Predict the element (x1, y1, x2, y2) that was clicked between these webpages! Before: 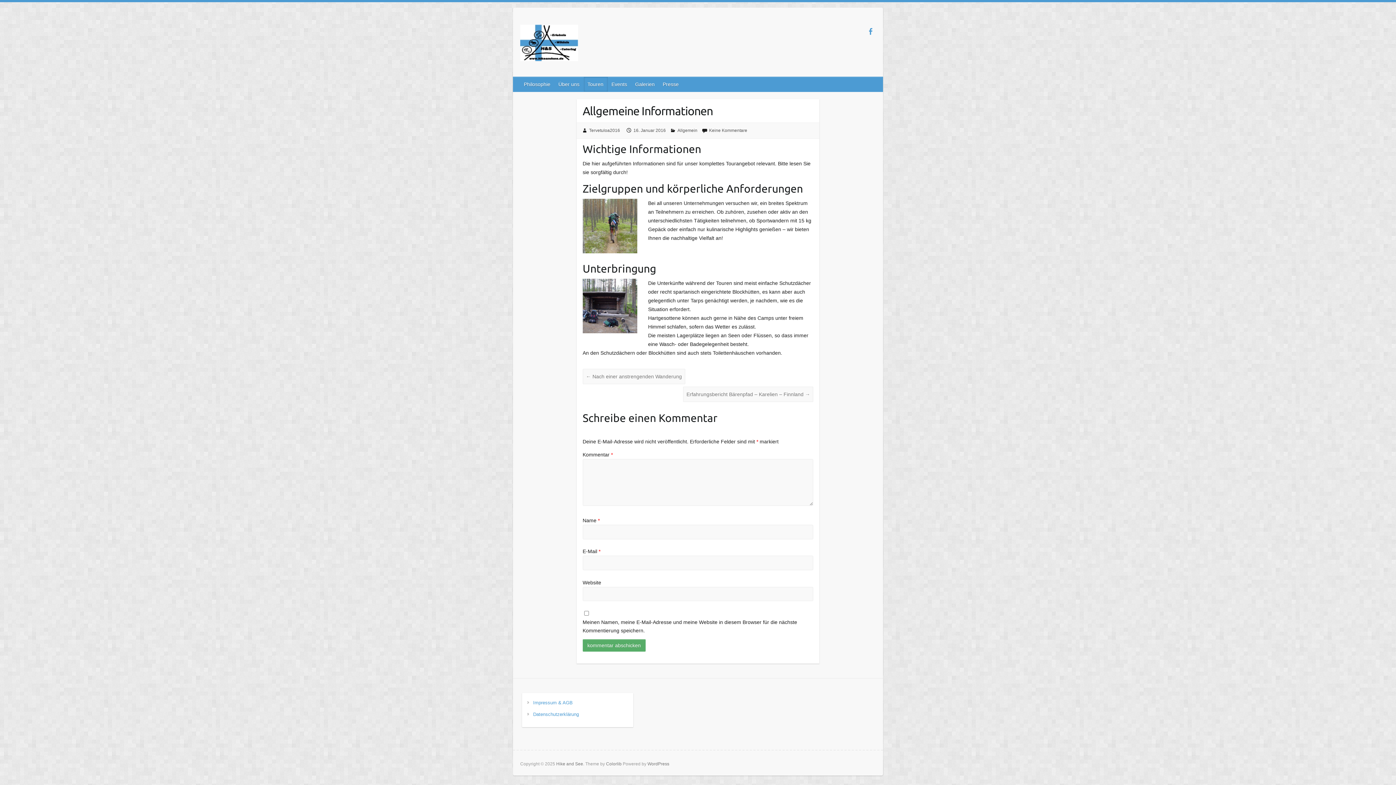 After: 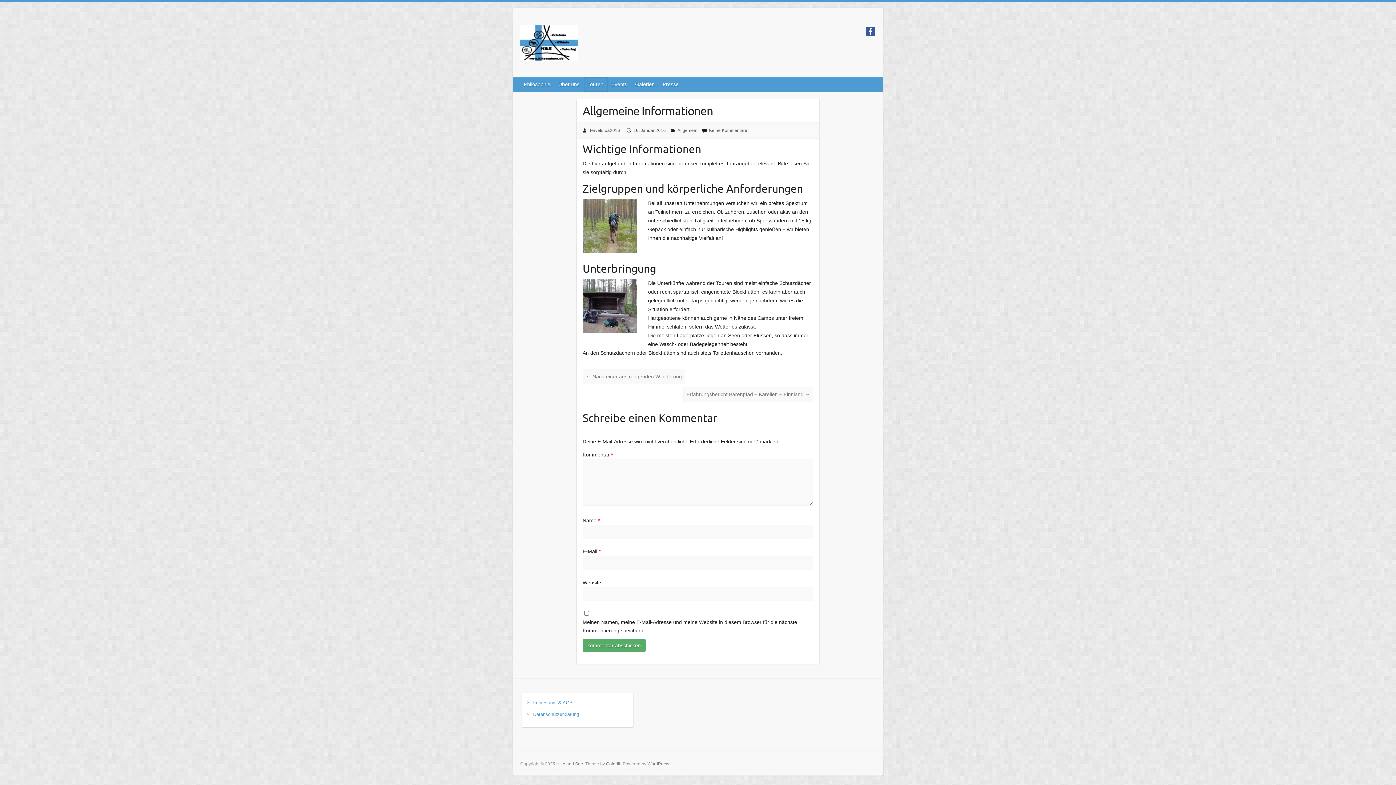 Action: bbox: (865, 26, 875, 36)